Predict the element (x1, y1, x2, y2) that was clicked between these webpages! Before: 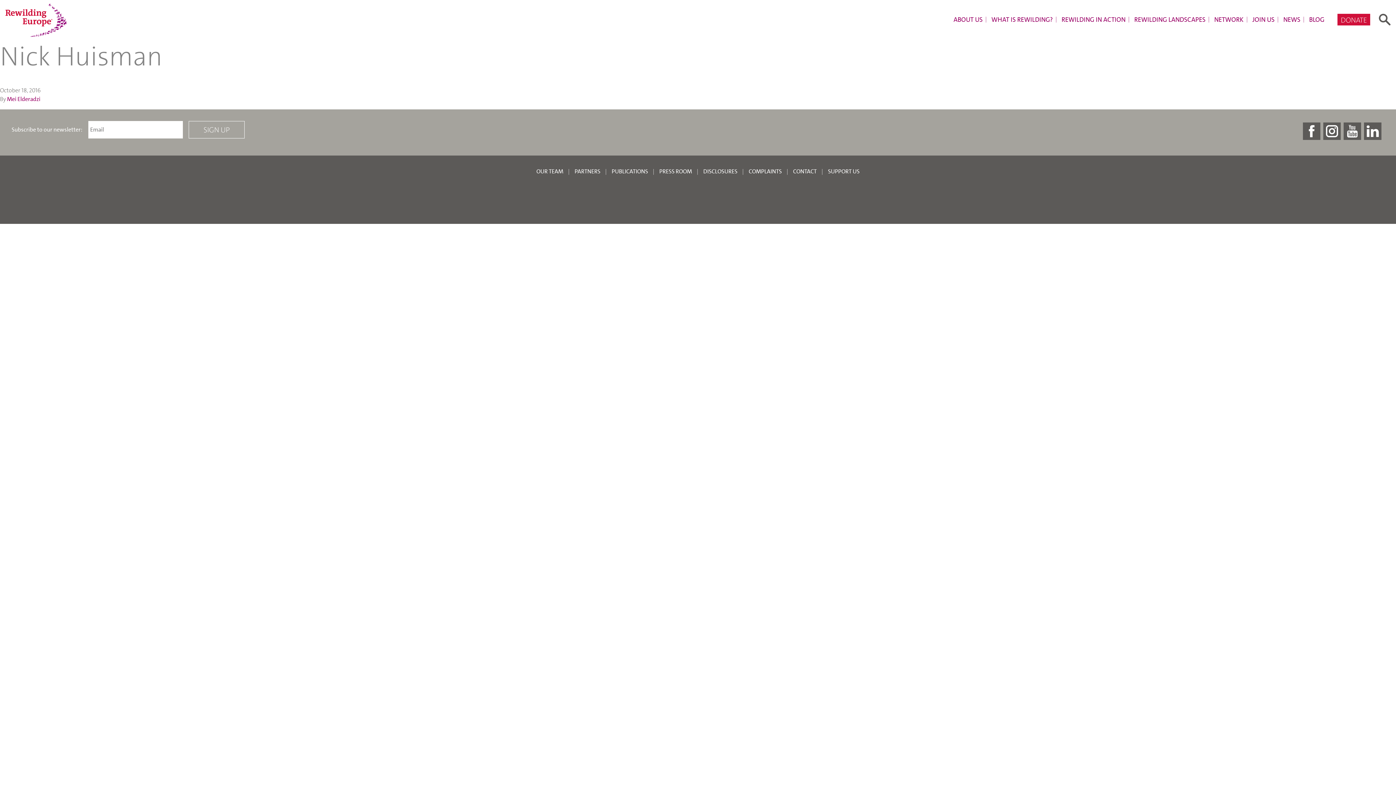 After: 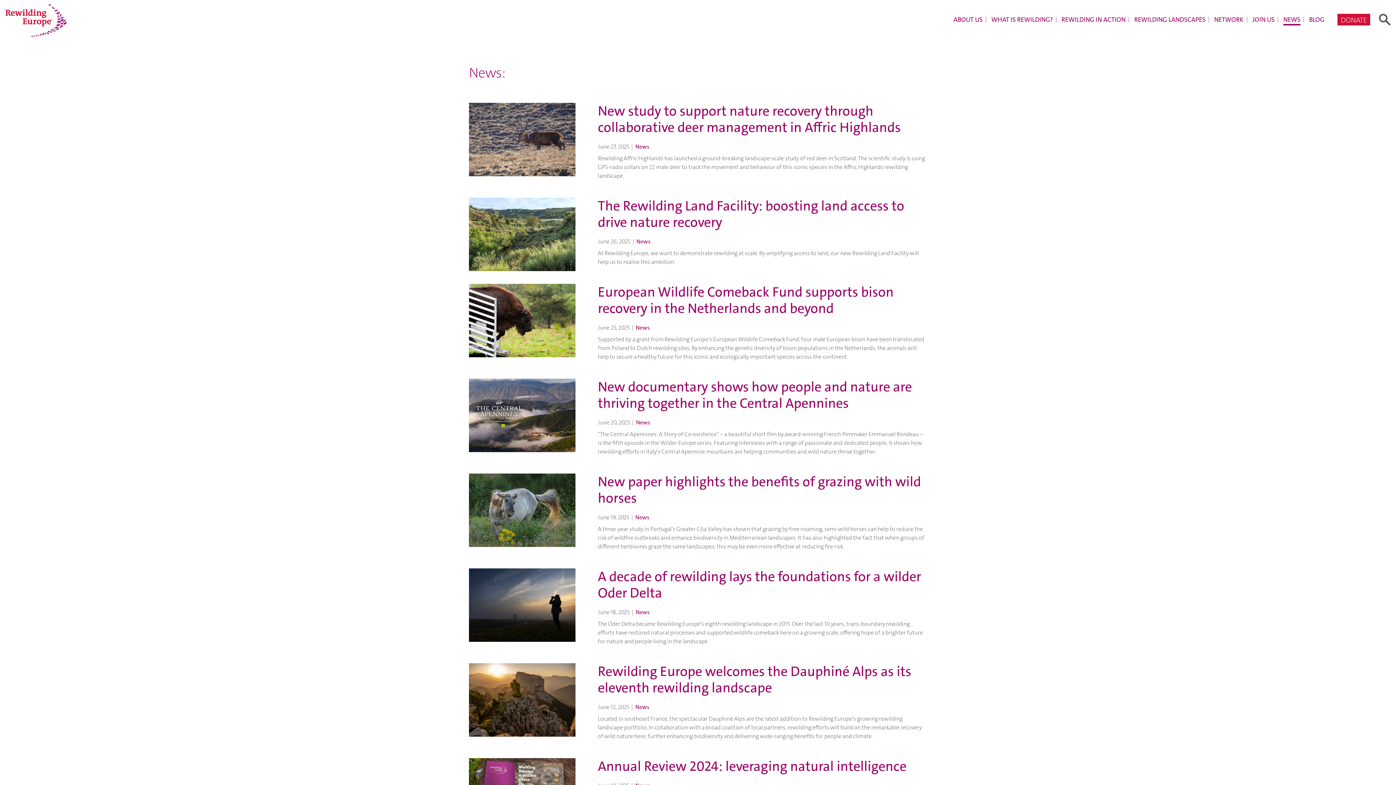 Action: label: NEWS bbox: (1283, 15, 1300, 23)